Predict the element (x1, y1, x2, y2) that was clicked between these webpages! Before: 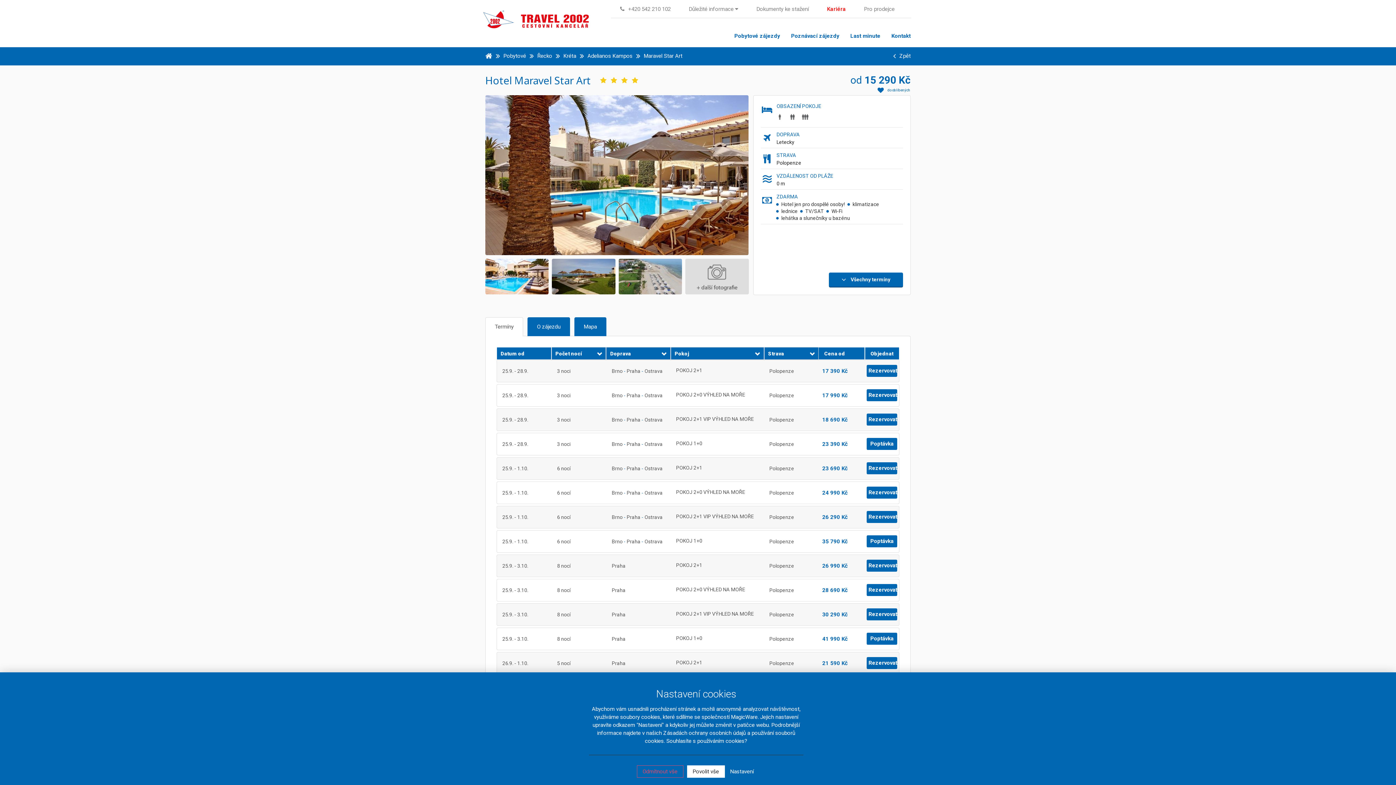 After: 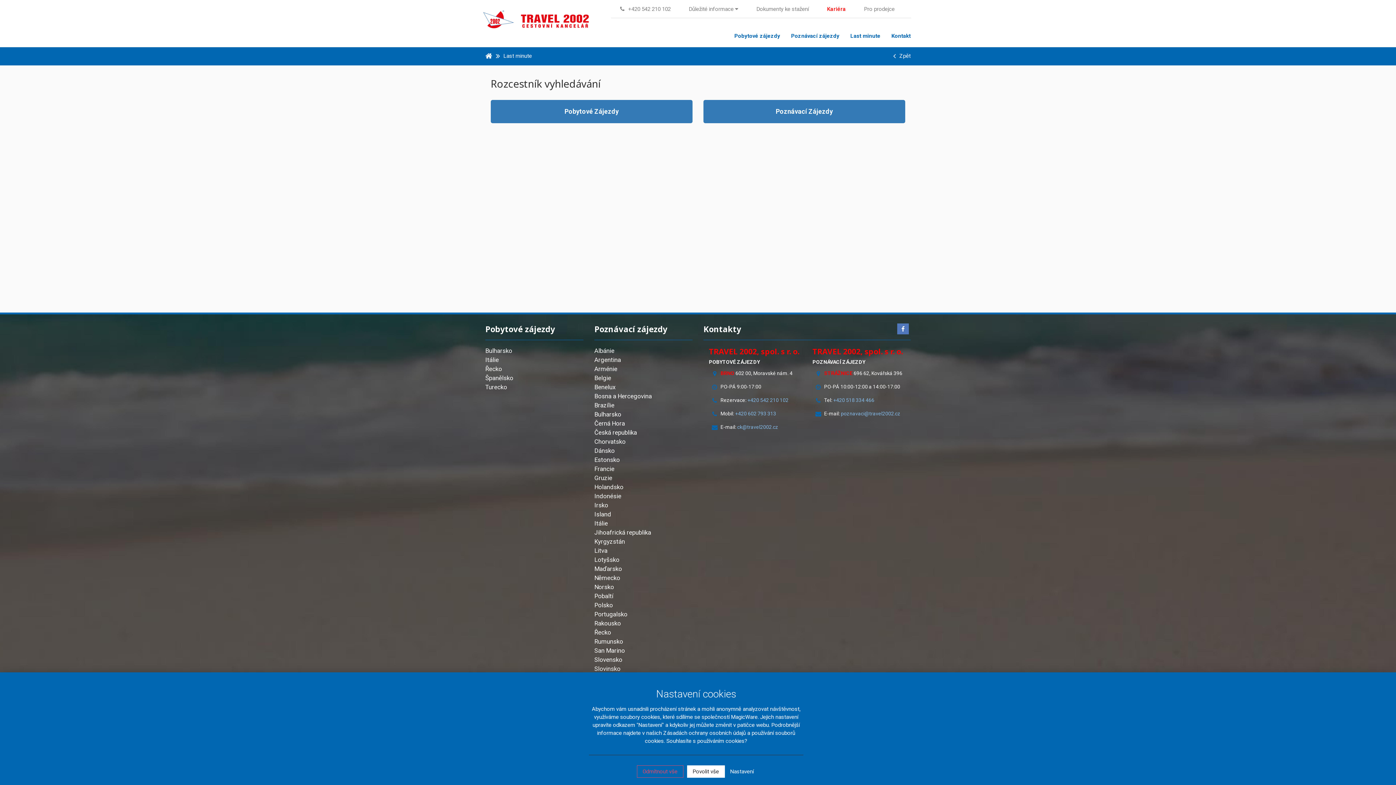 Action: bbox: (845, 25, 886, 46) label: Last minute